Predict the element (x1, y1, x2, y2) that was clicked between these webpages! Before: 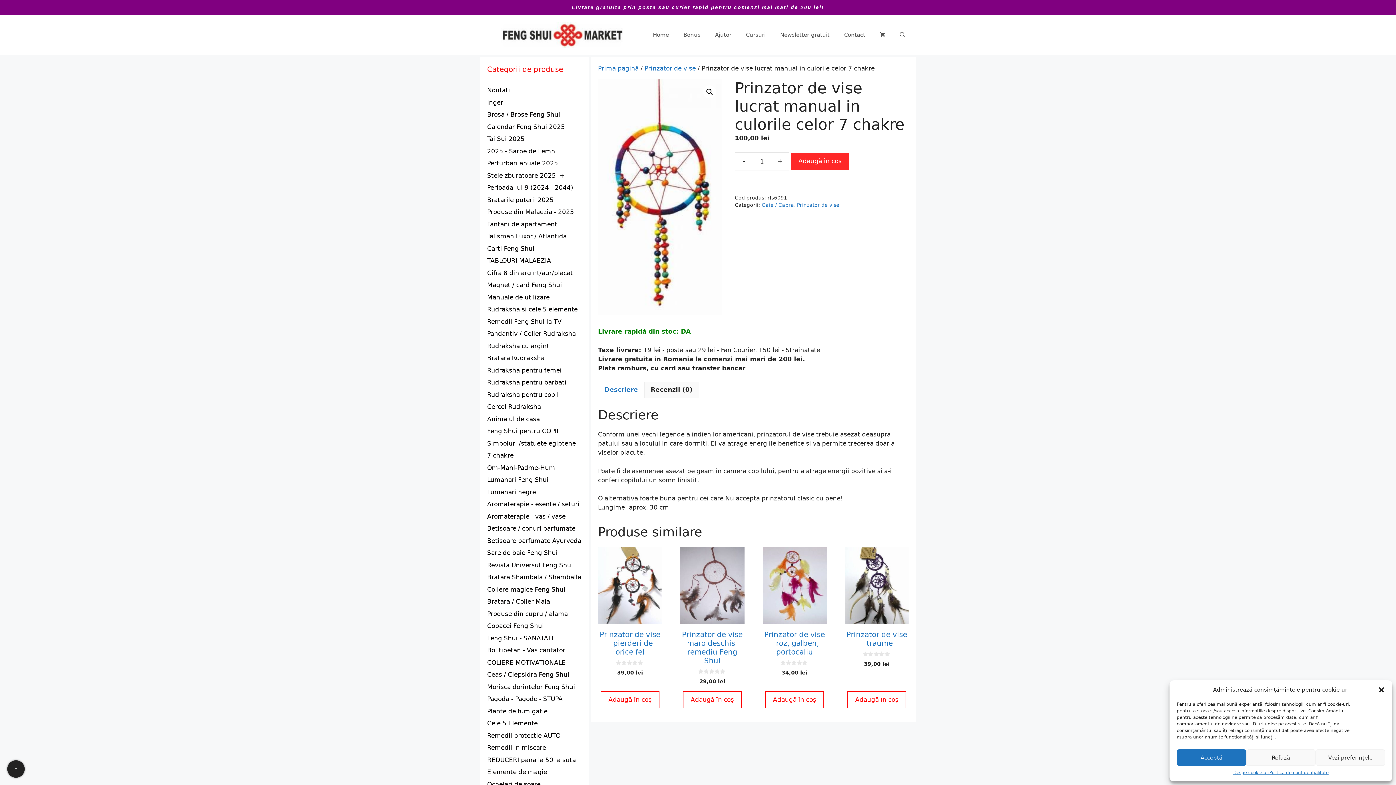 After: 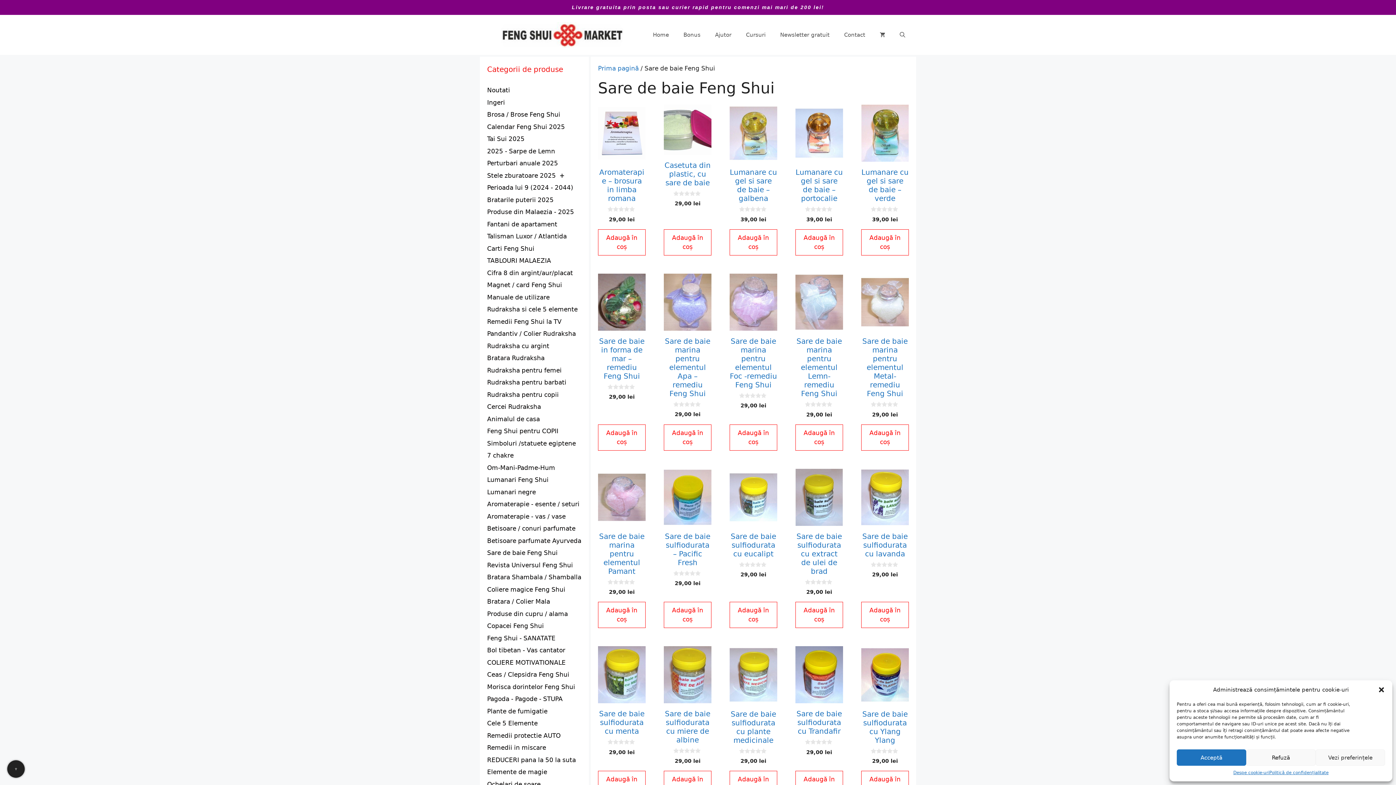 Action: bbox: (487, 549, 557, 556) label: Sare de baie Feng Shui